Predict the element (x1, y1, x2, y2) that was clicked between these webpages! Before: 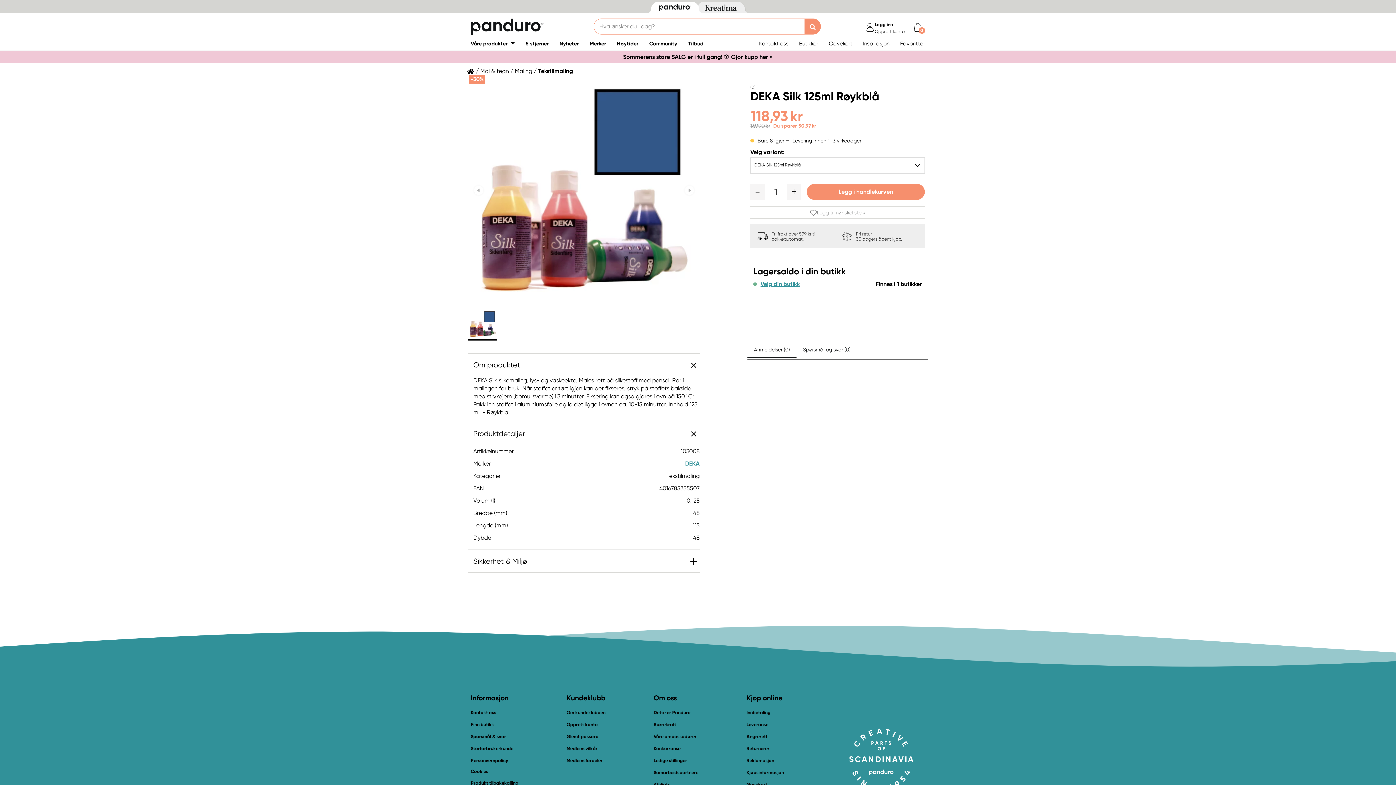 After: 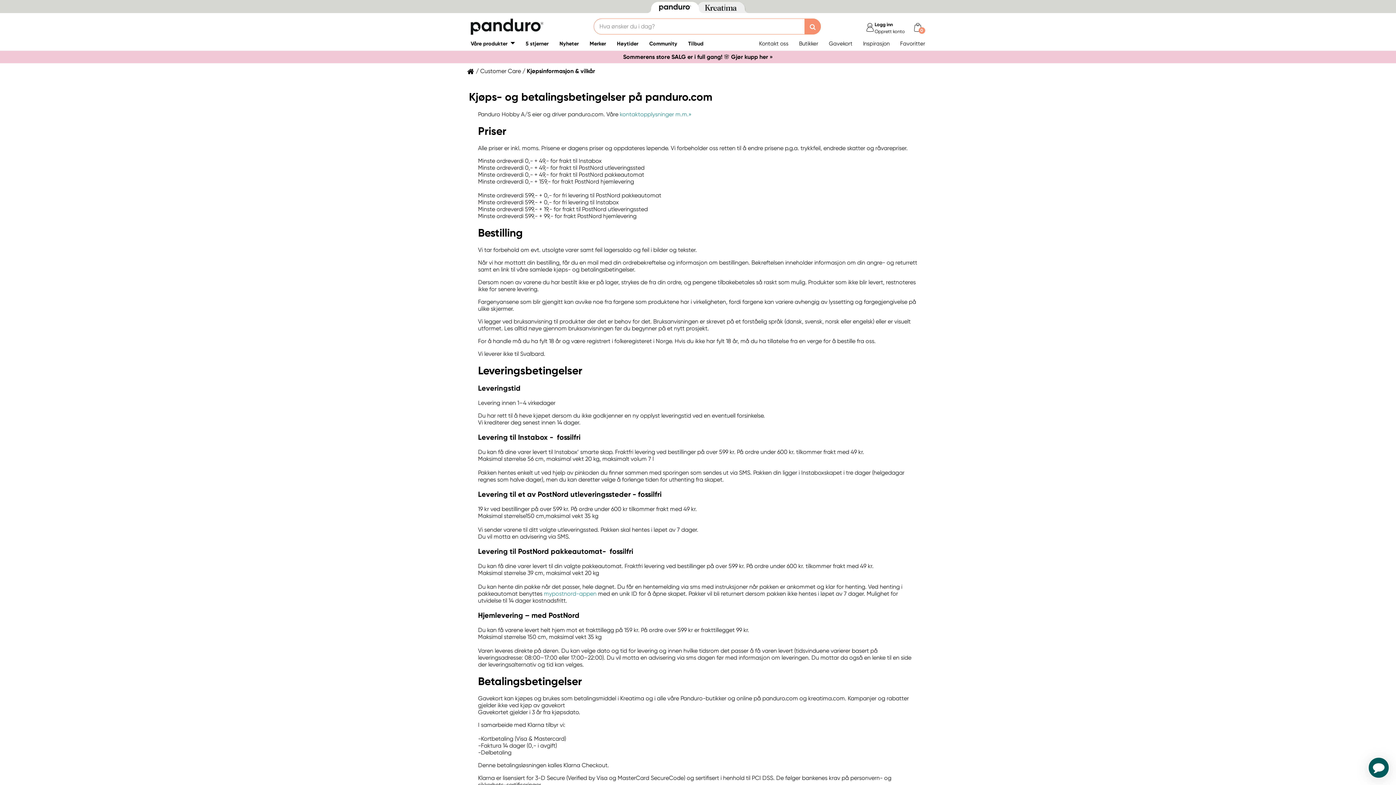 Action: label: Kjøpsinformasjon bbox: (746, 770, 784, 775)